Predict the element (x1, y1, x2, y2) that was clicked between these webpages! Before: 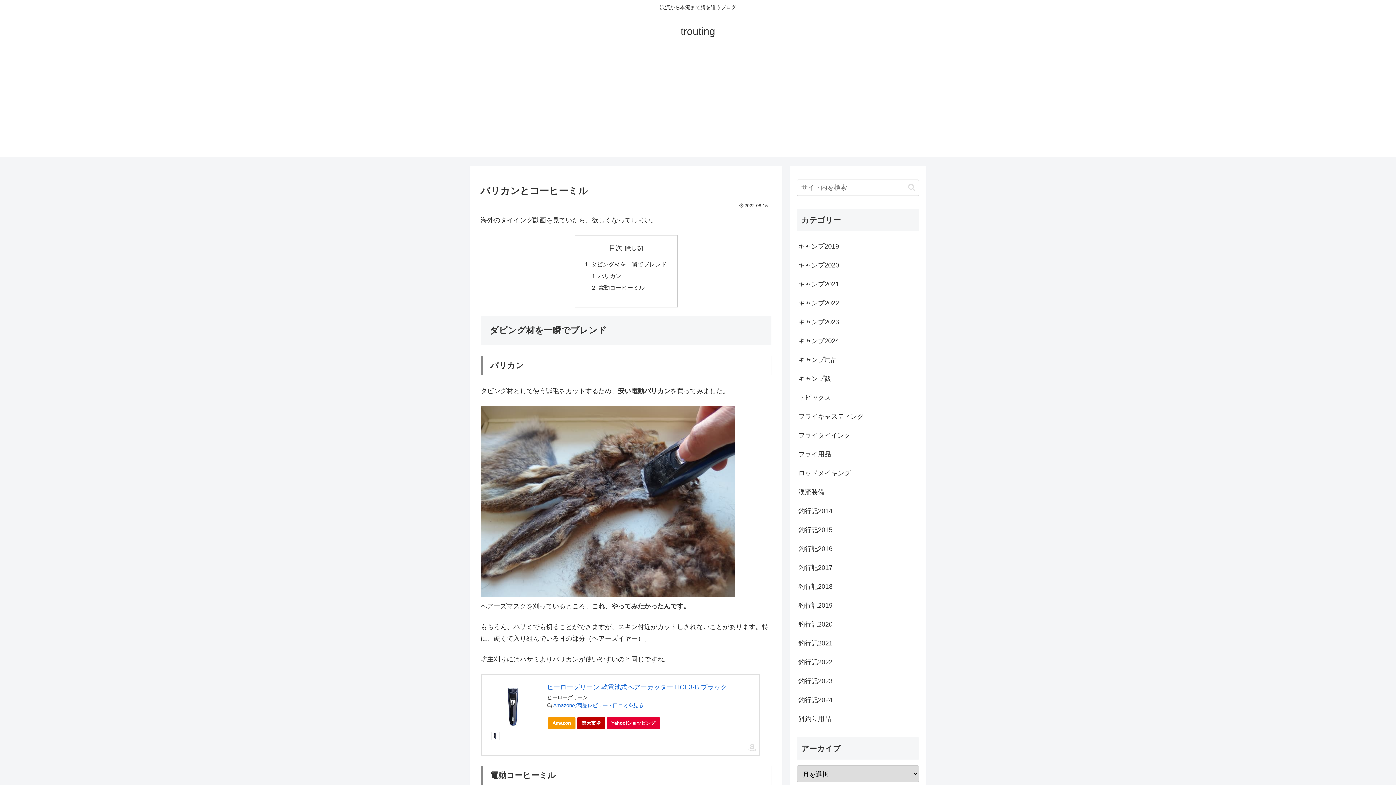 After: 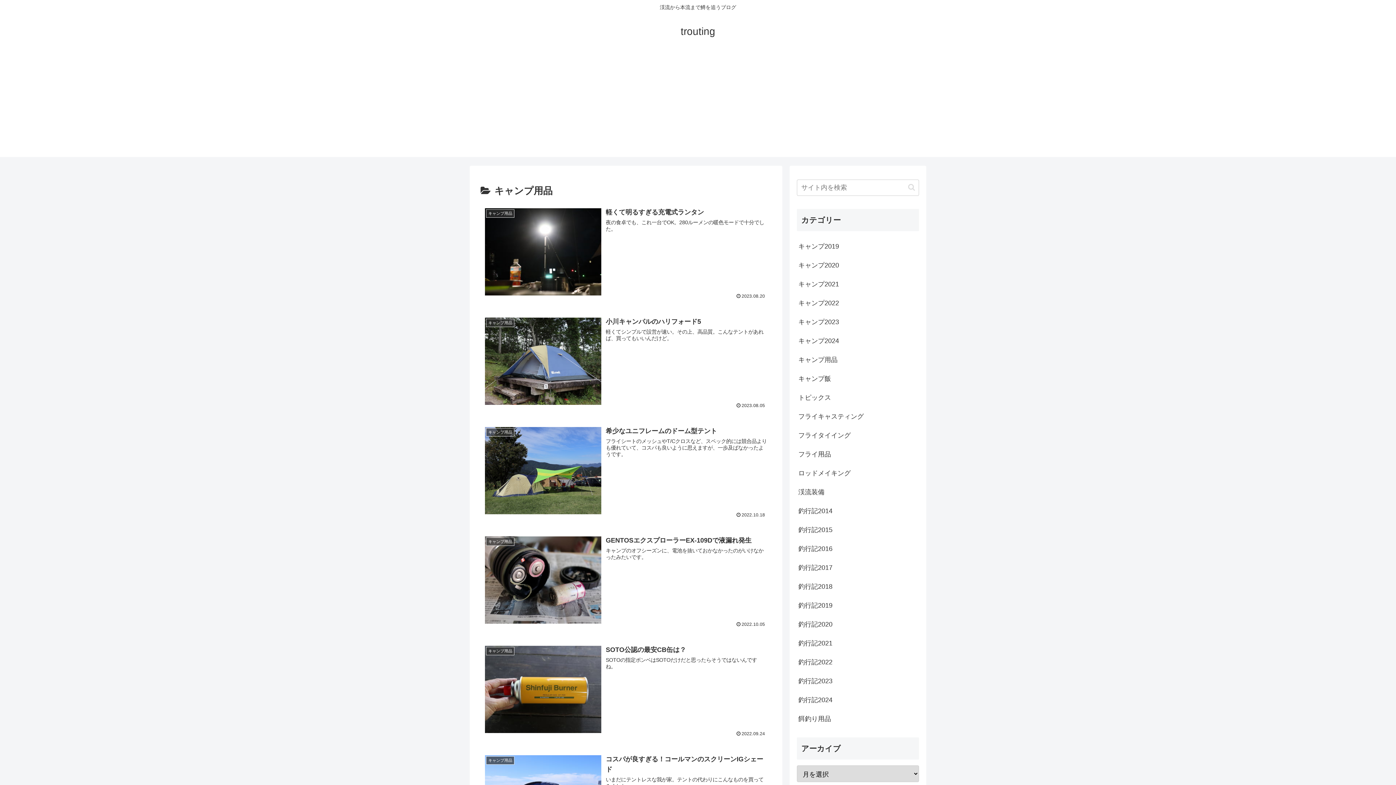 Action: bbox: (797, 350, 919, 369) label: キャンプ用品